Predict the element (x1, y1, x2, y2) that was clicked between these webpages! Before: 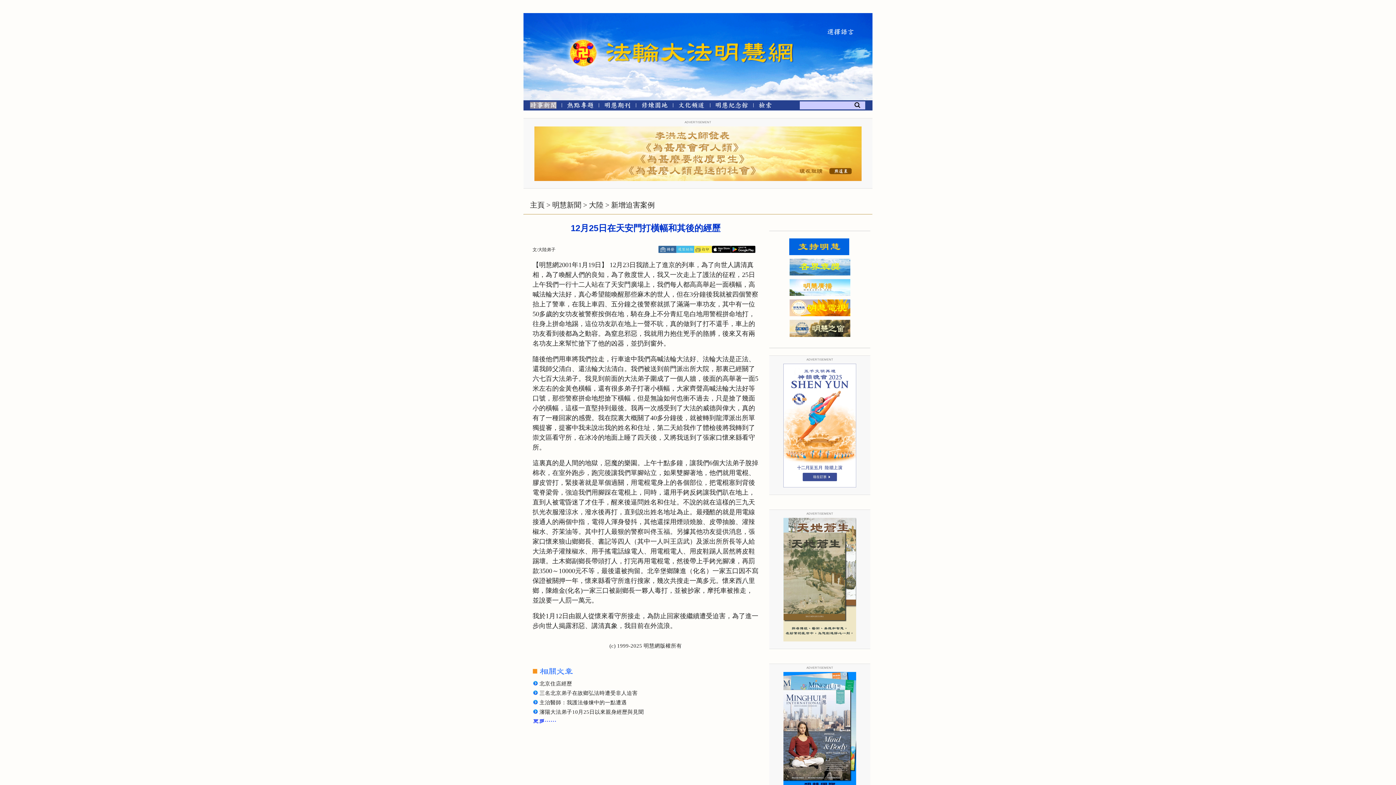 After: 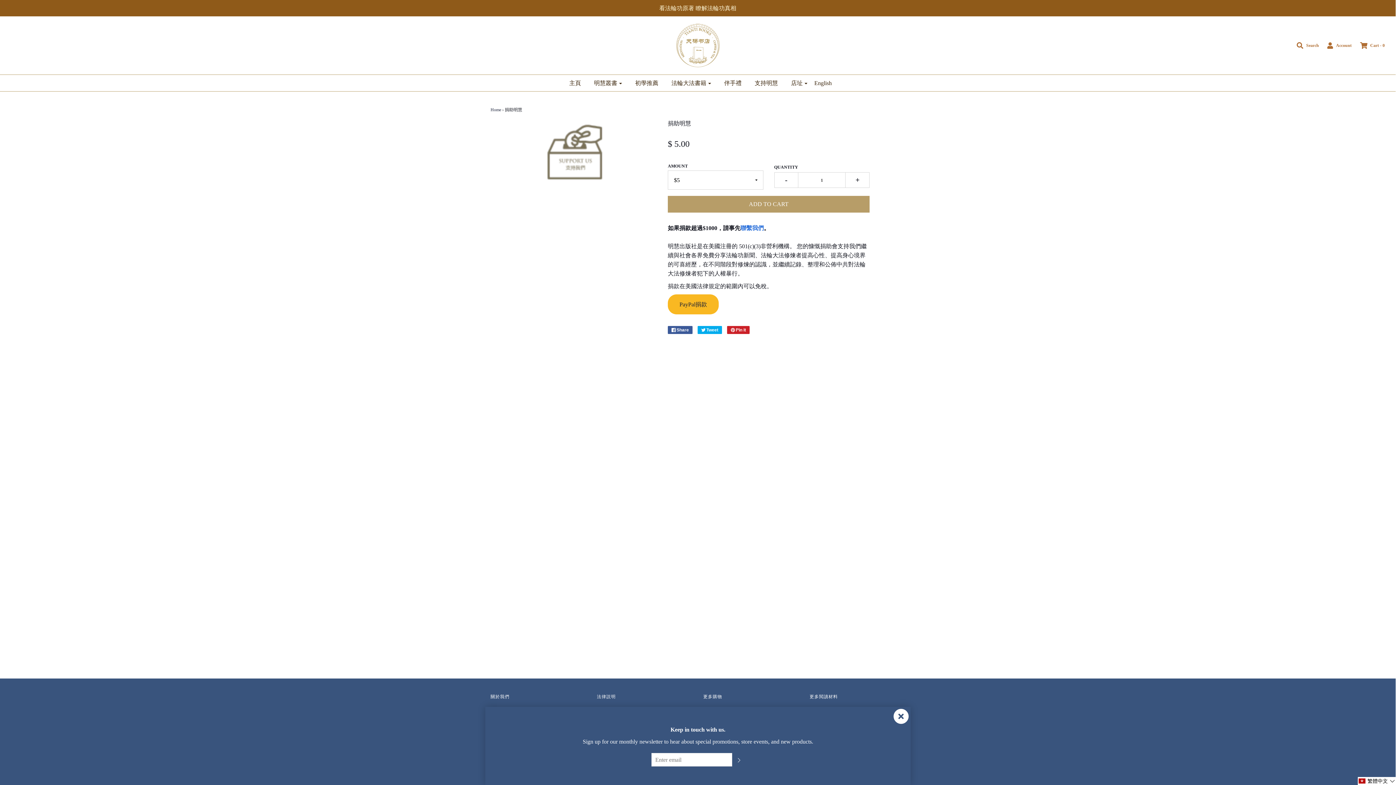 Action: bbox: (769, 254, 849, 259)